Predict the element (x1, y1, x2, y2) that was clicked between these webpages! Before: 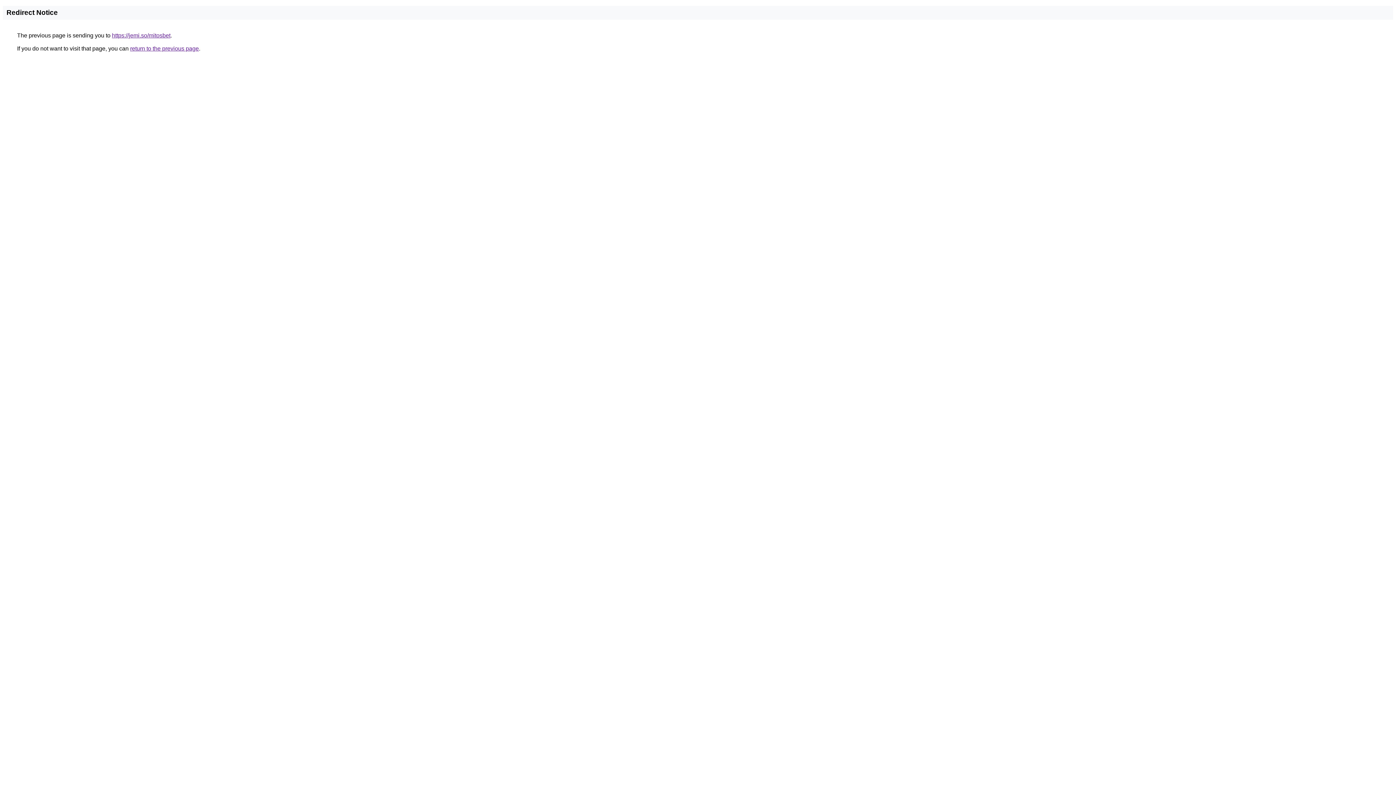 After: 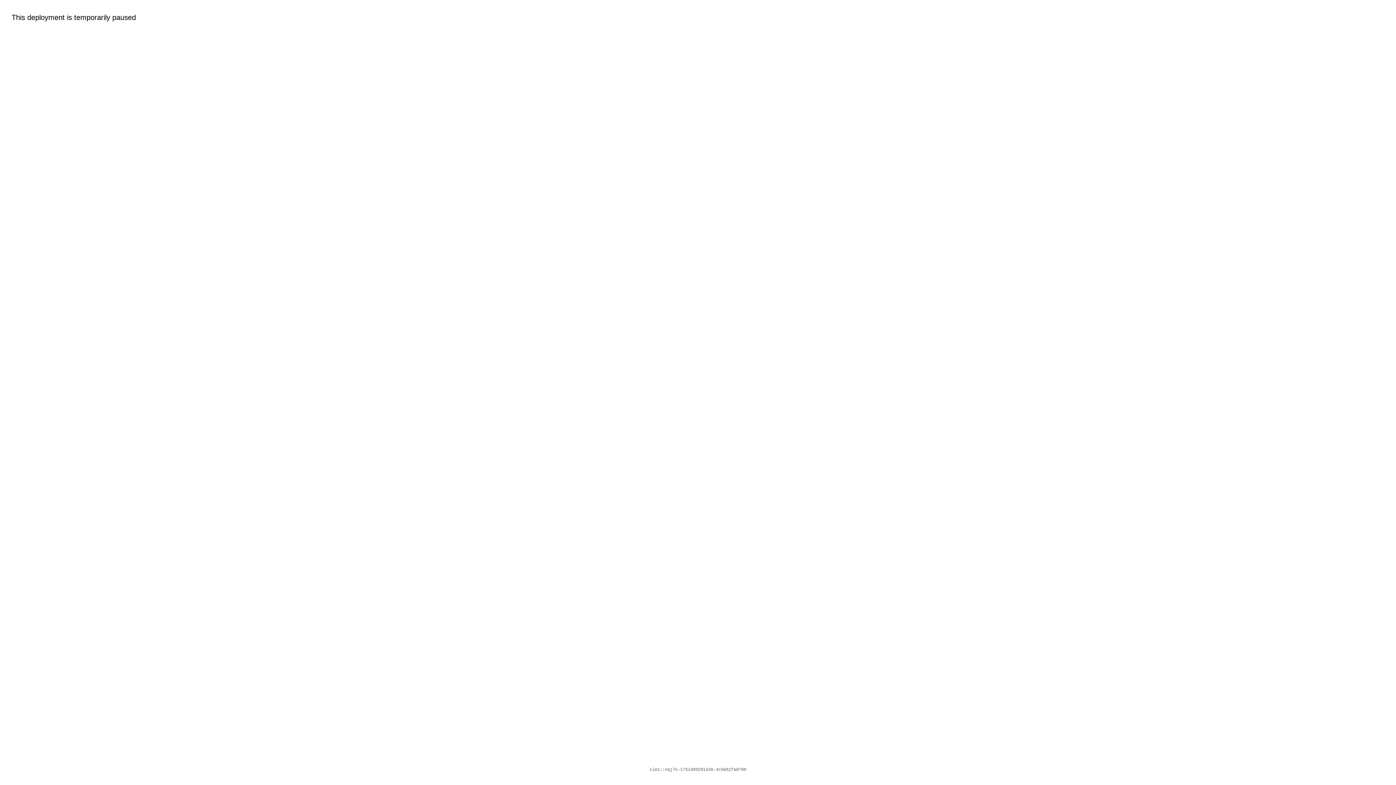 Action: bbox: (112, 32, 170, 38) label: https://jemi.so/mitosbet